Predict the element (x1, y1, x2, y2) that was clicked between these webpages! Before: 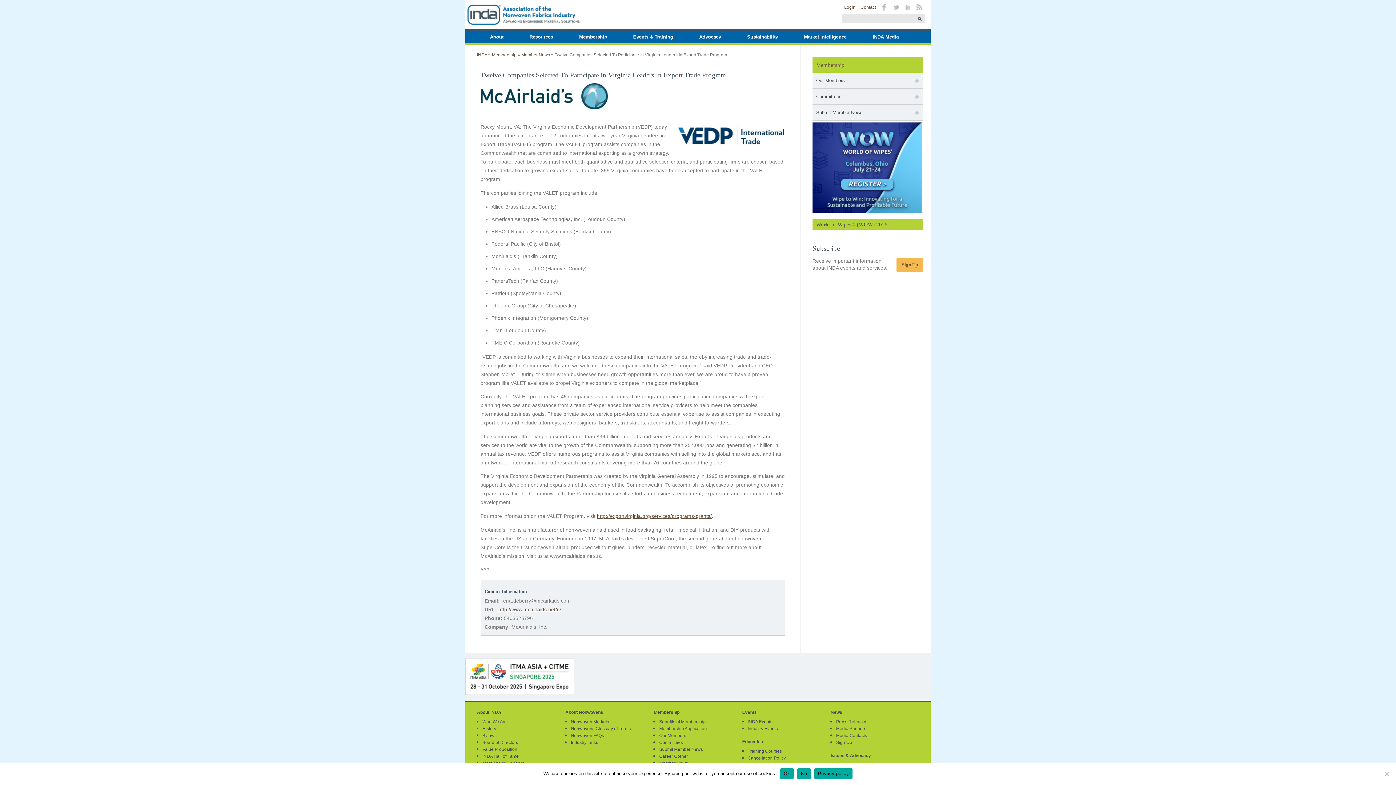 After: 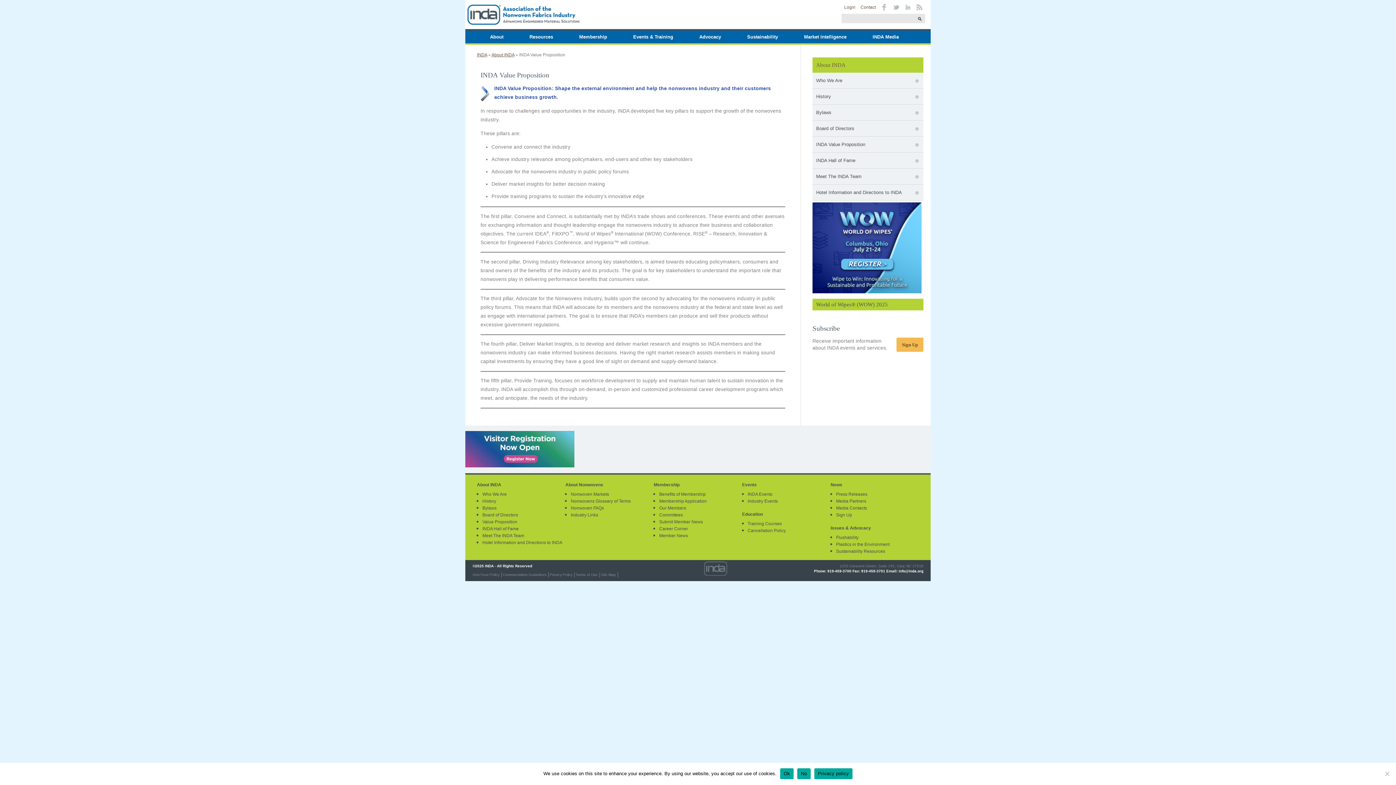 Action: label: Value Proposition bbox: (482, 747, 517, 752)